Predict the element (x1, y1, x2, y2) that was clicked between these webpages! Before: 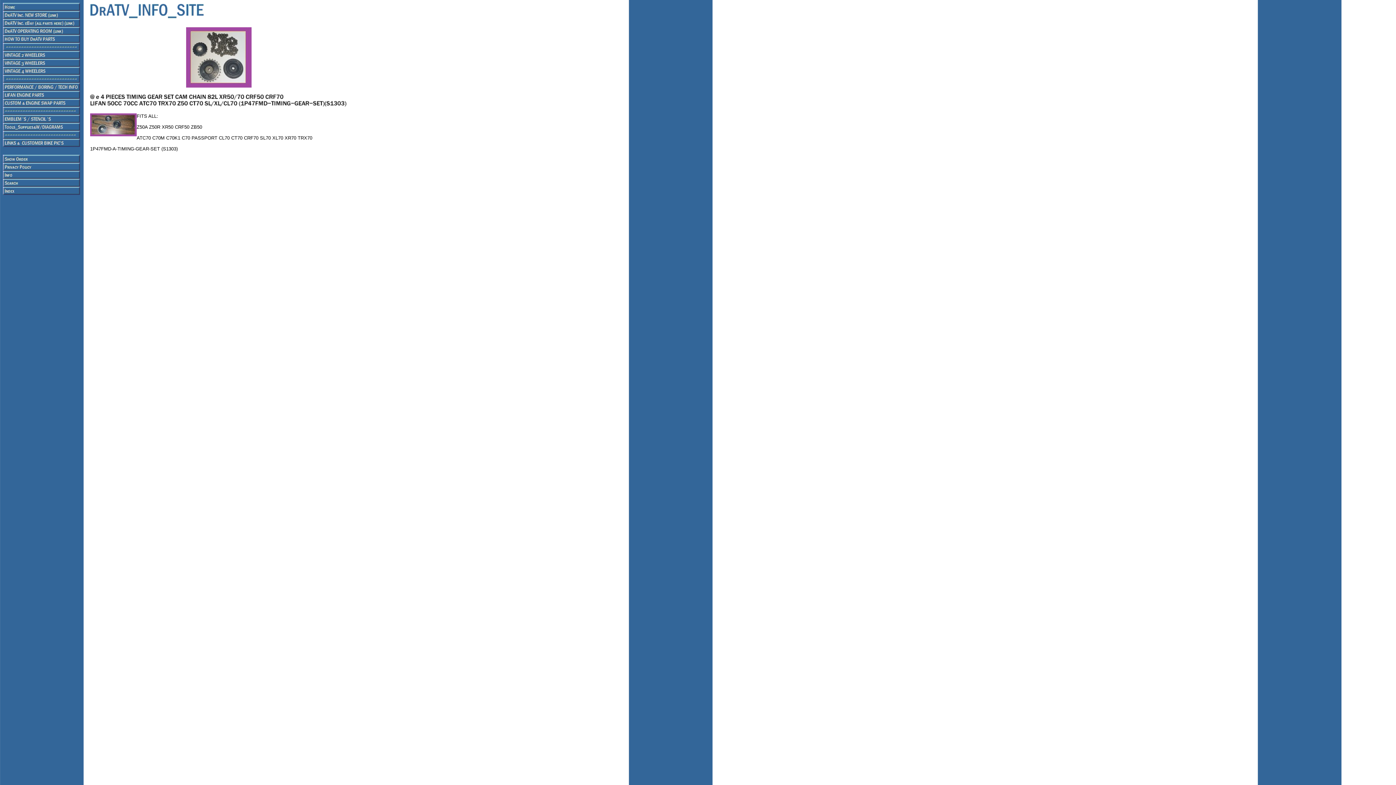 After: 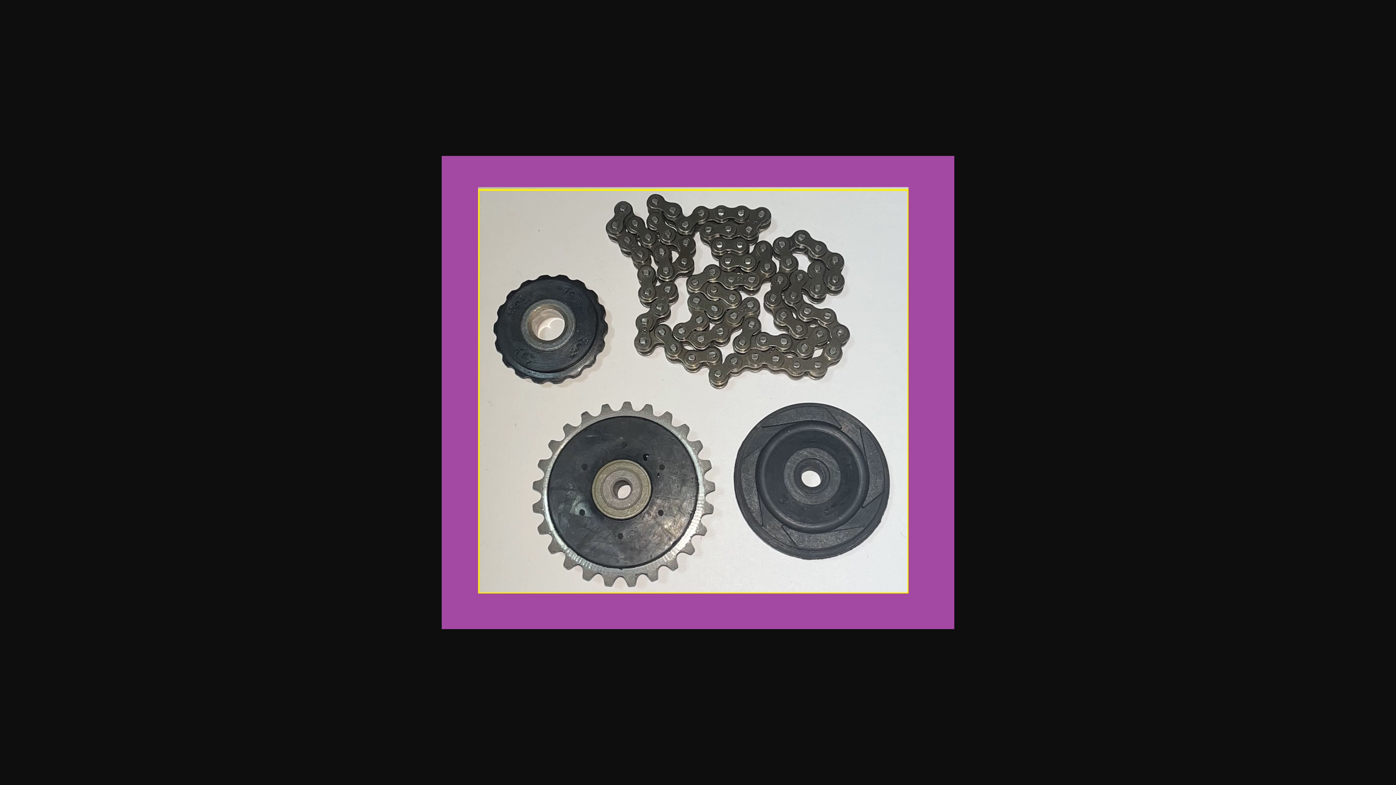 Action: bbox: (186, 82, 251, 88)